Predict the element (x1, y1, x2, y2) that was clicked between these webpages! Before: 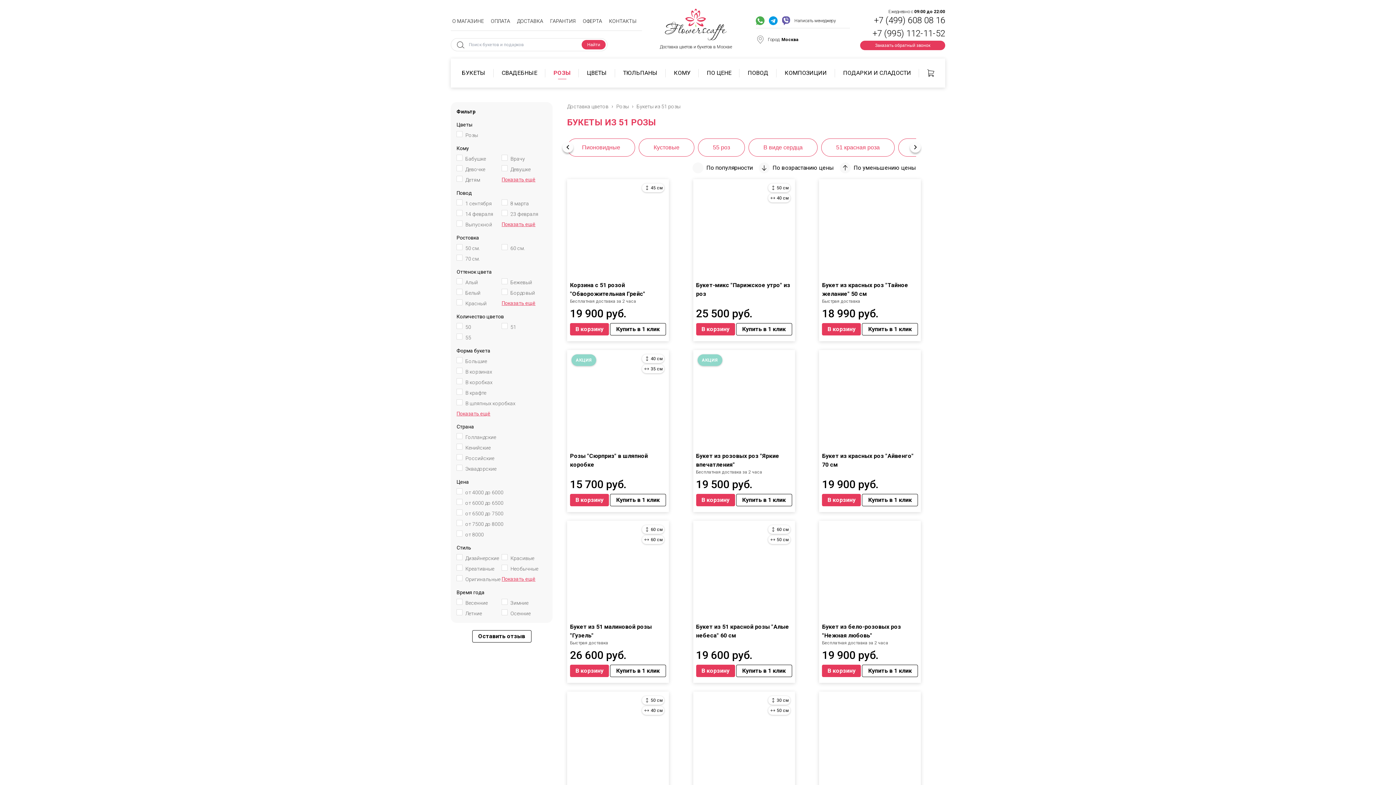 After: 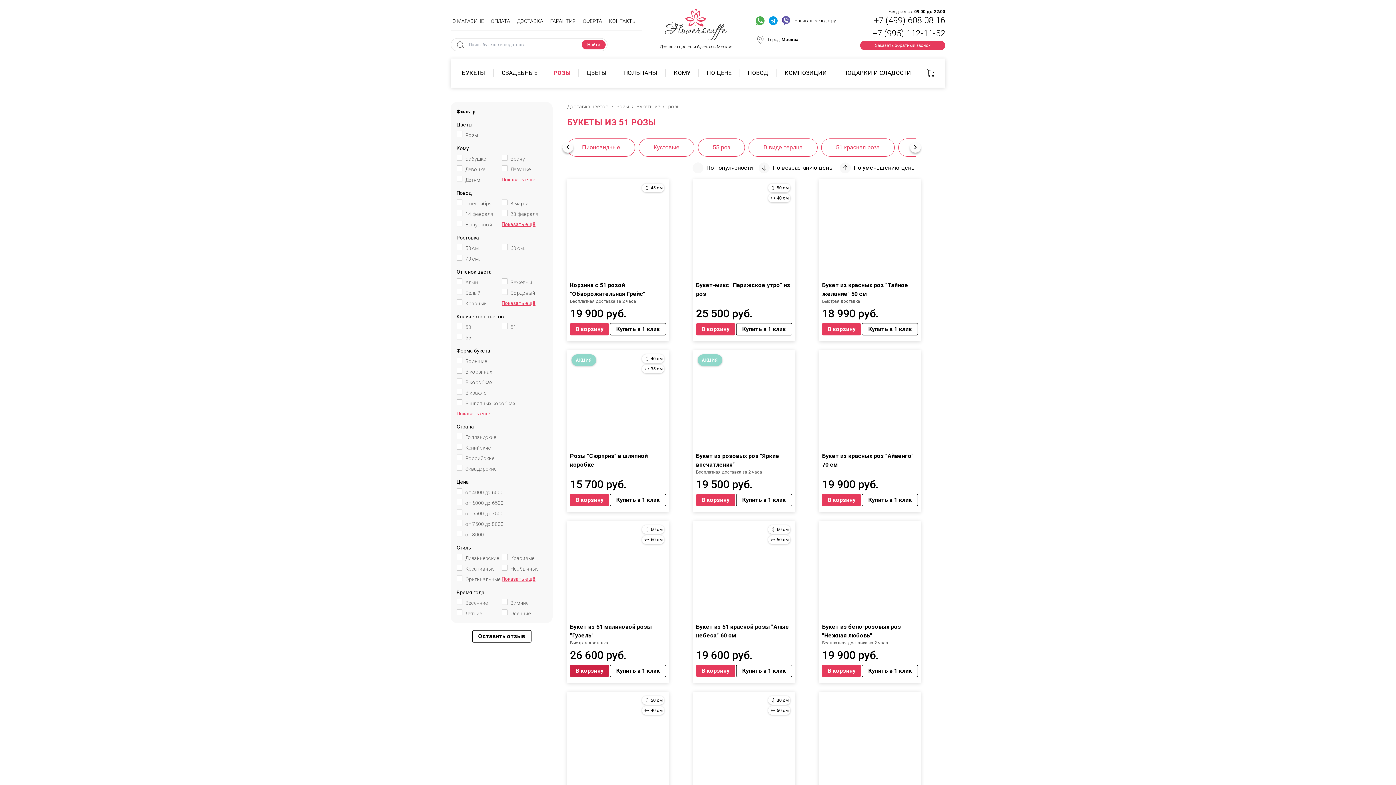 Action: label: В корзину bbox: (570, 665, 609, 677)